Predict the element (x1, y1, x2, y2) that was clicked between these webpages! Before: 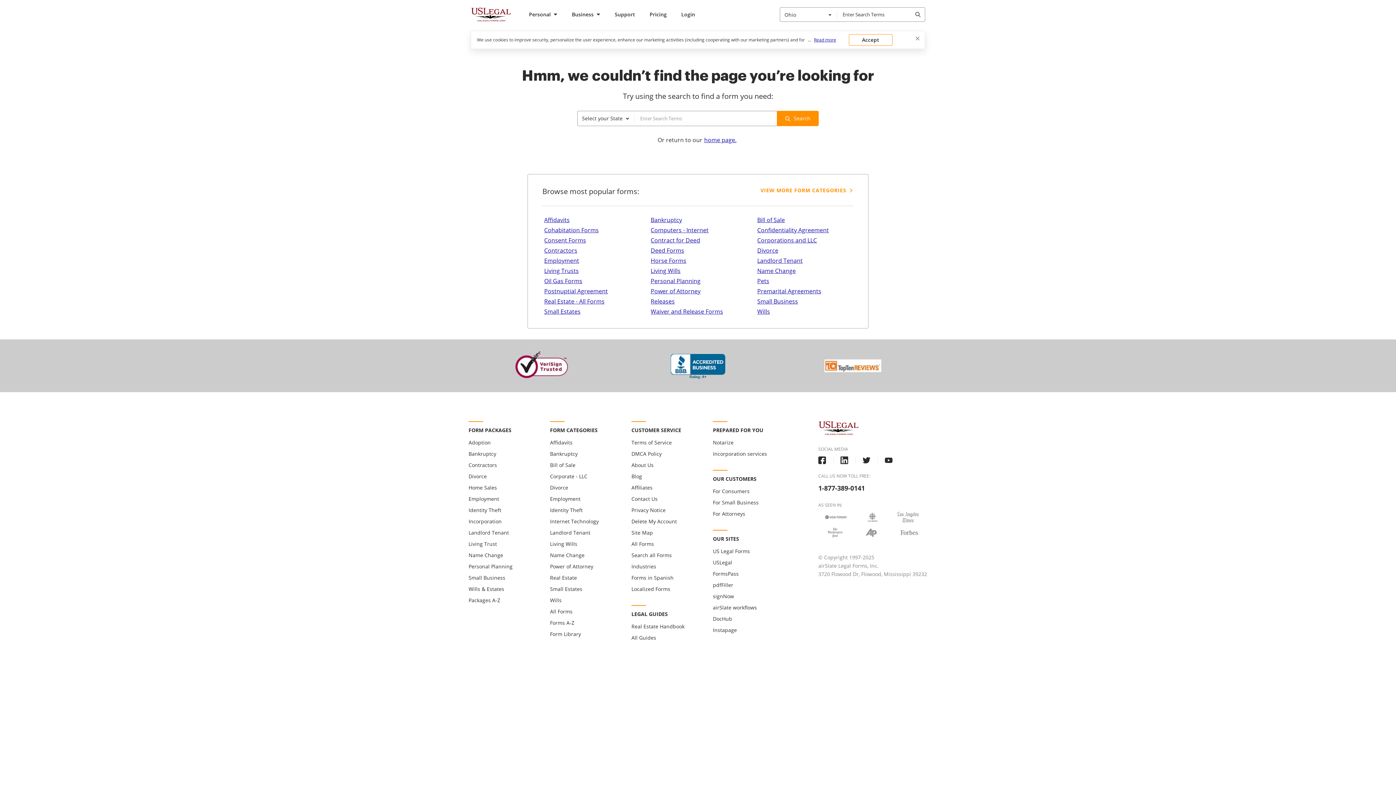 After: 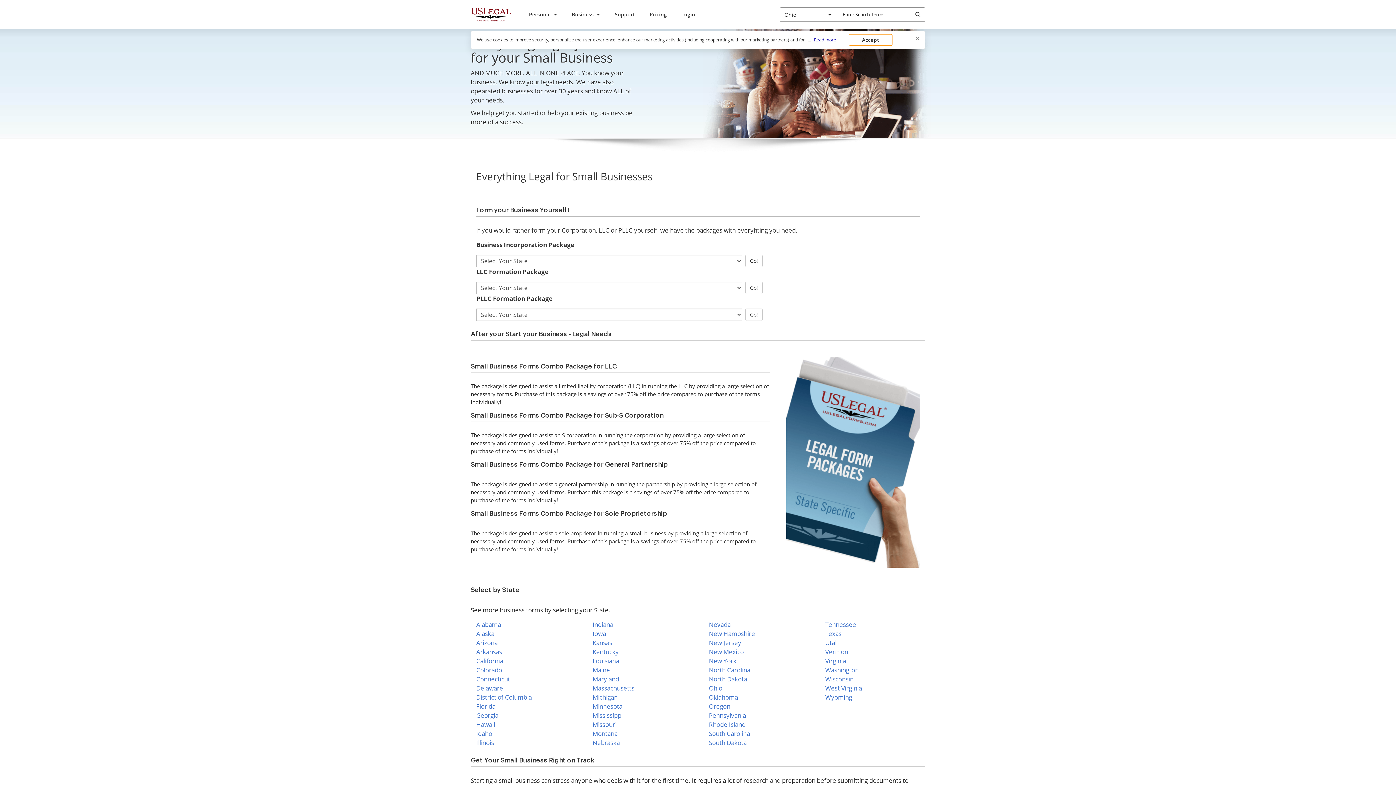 Action: label: Small Business bbox: (468, 573, 505, 582)